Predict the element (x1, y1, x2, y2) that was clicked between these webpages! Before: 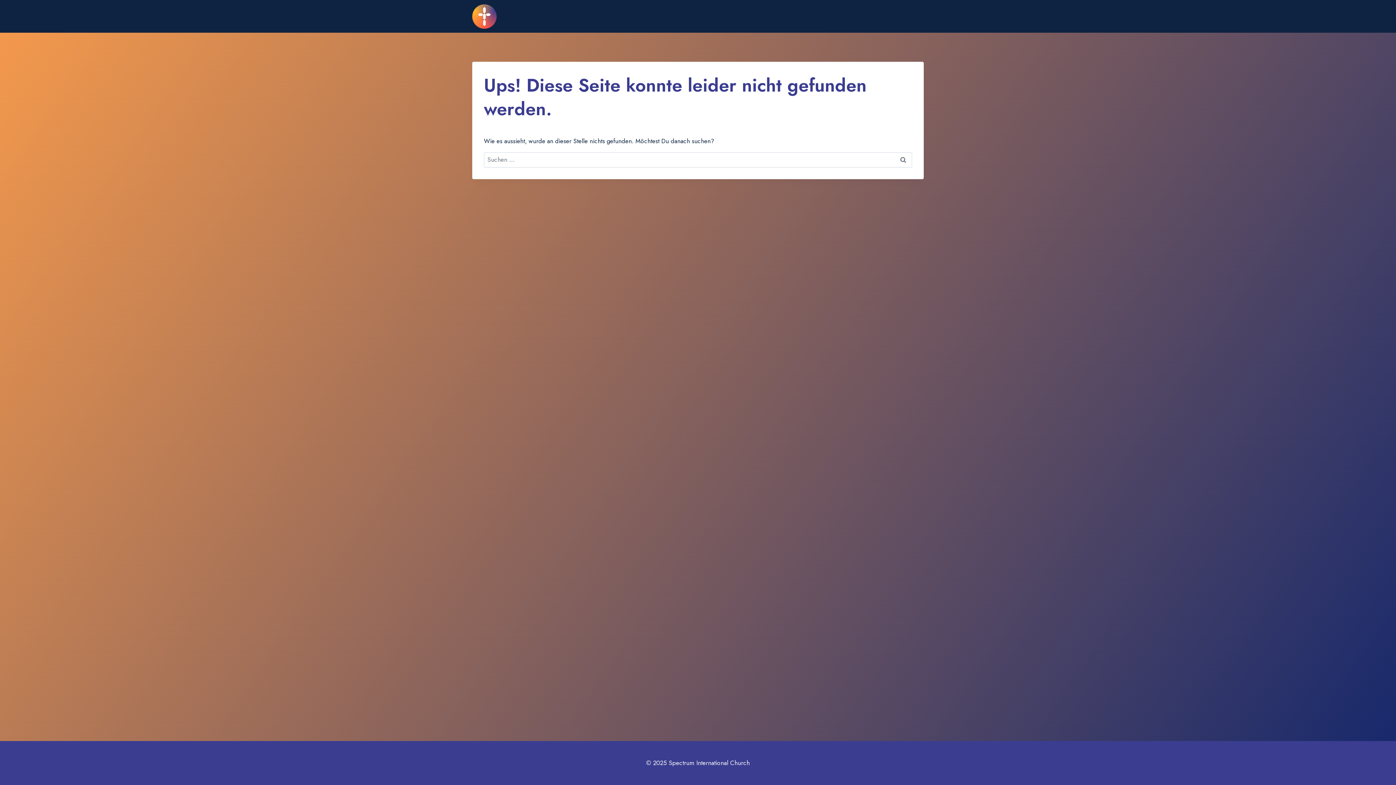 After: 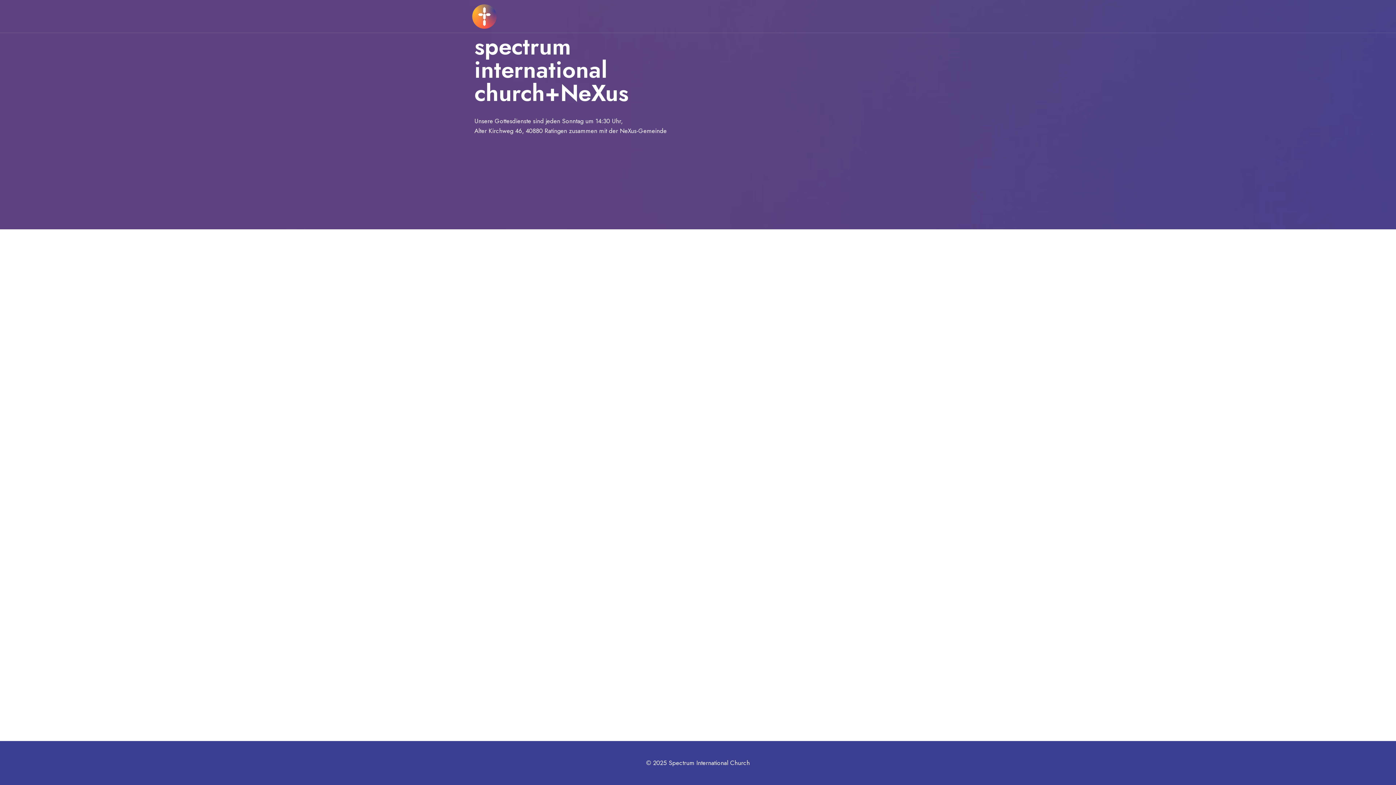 Action: bbox: (472, 4, 496, 28)